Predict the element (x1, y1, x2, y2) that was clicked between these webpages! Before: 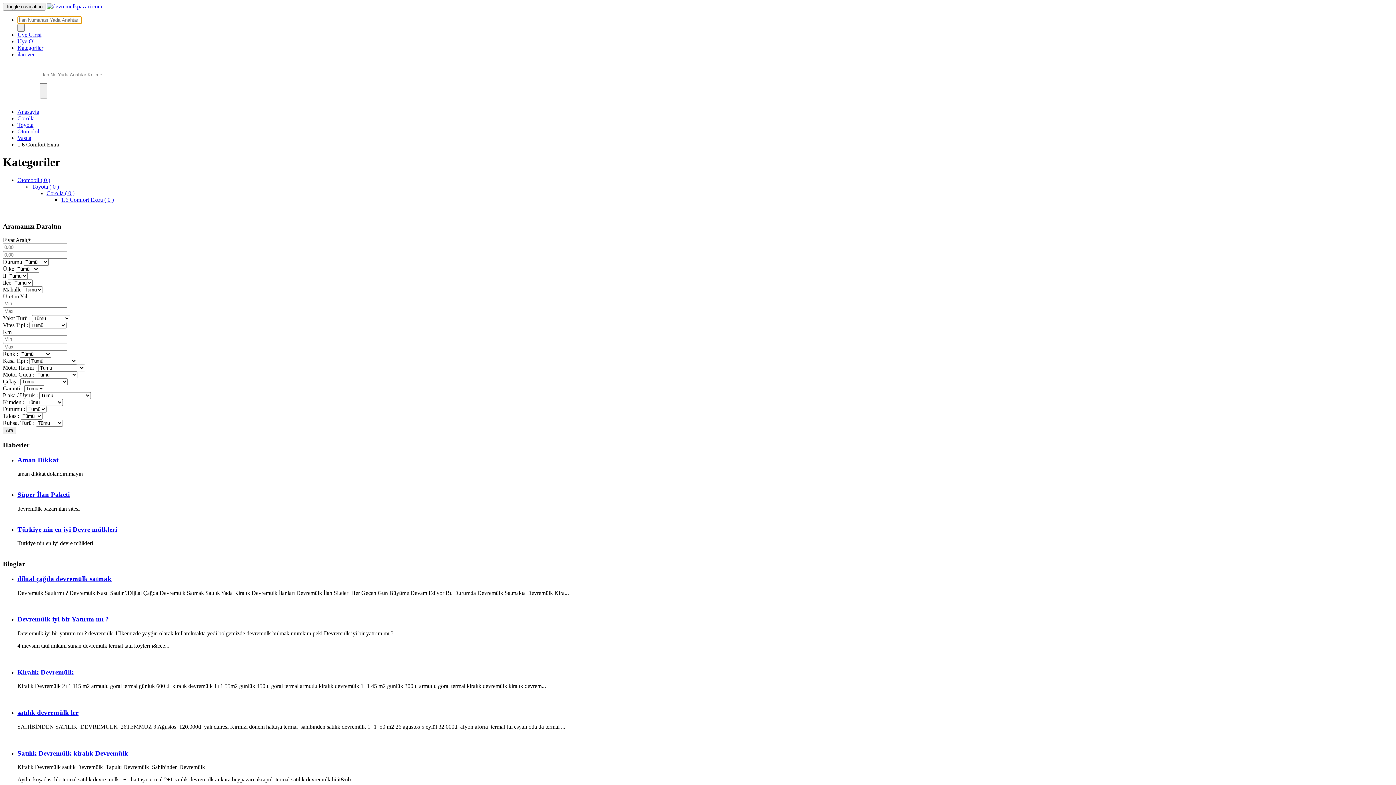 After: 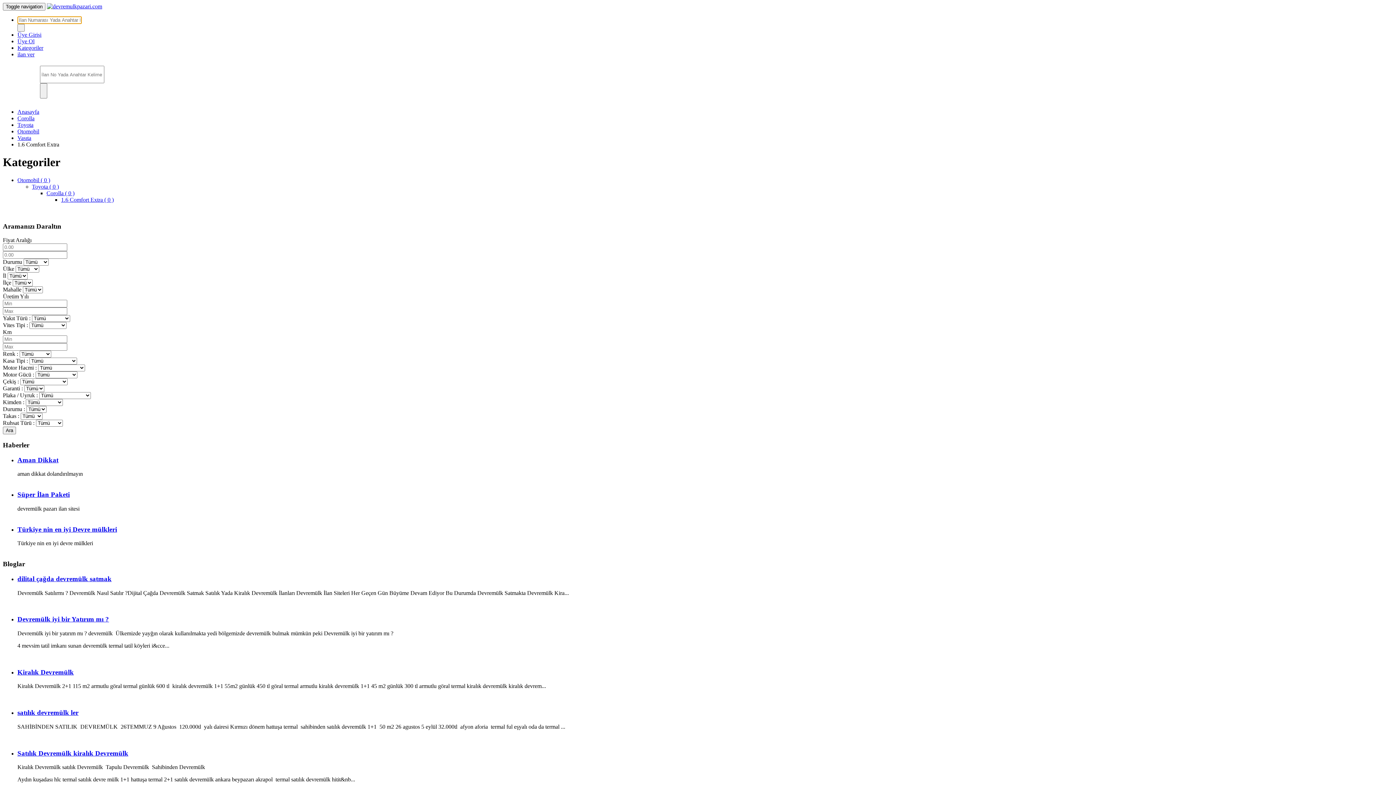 Action: label: 1.6 Comfort Extra ( 0 ) bbox: (61, 196, 113, 202)